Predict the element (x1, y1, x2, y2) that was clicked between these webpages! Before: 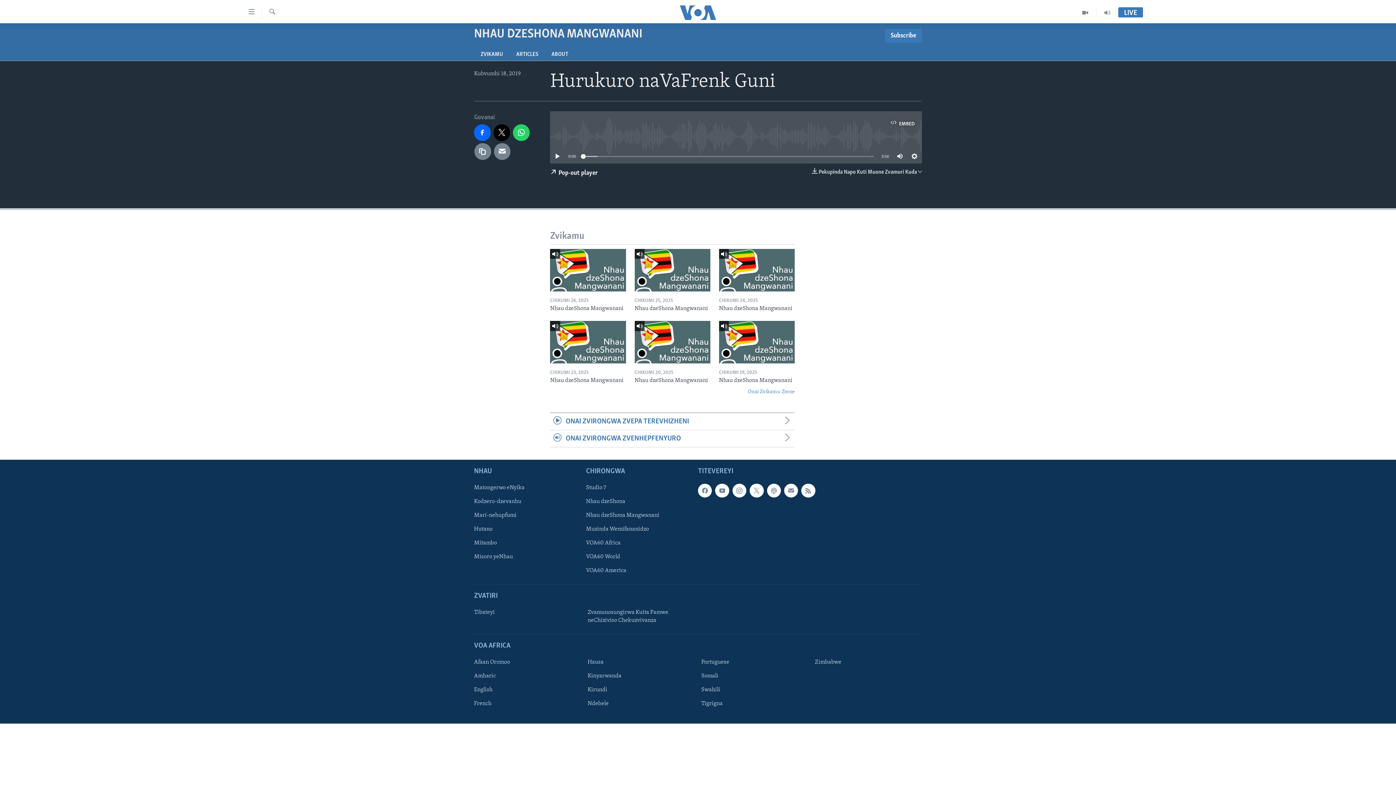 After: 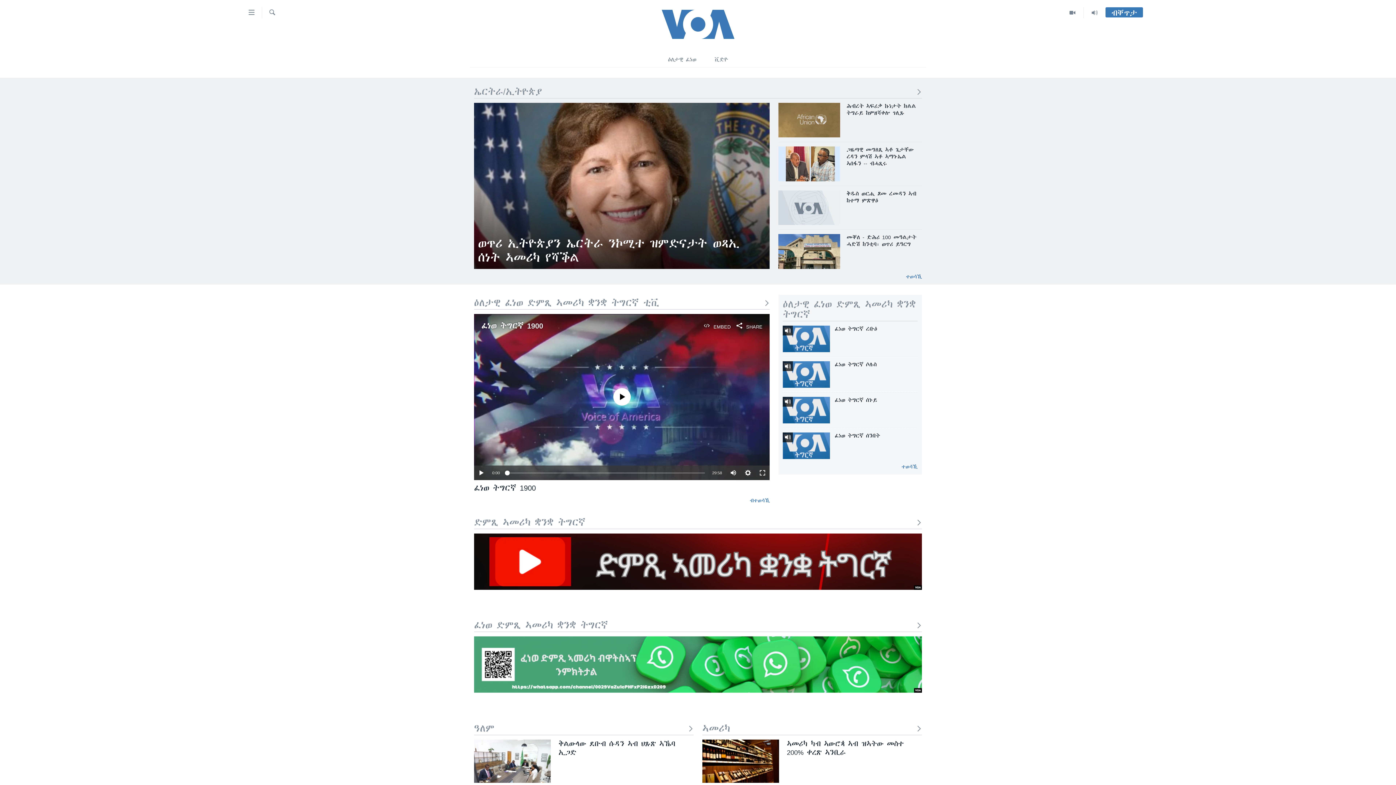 Action: bbox: (701, 700, 804, 708) label: Tigrigna